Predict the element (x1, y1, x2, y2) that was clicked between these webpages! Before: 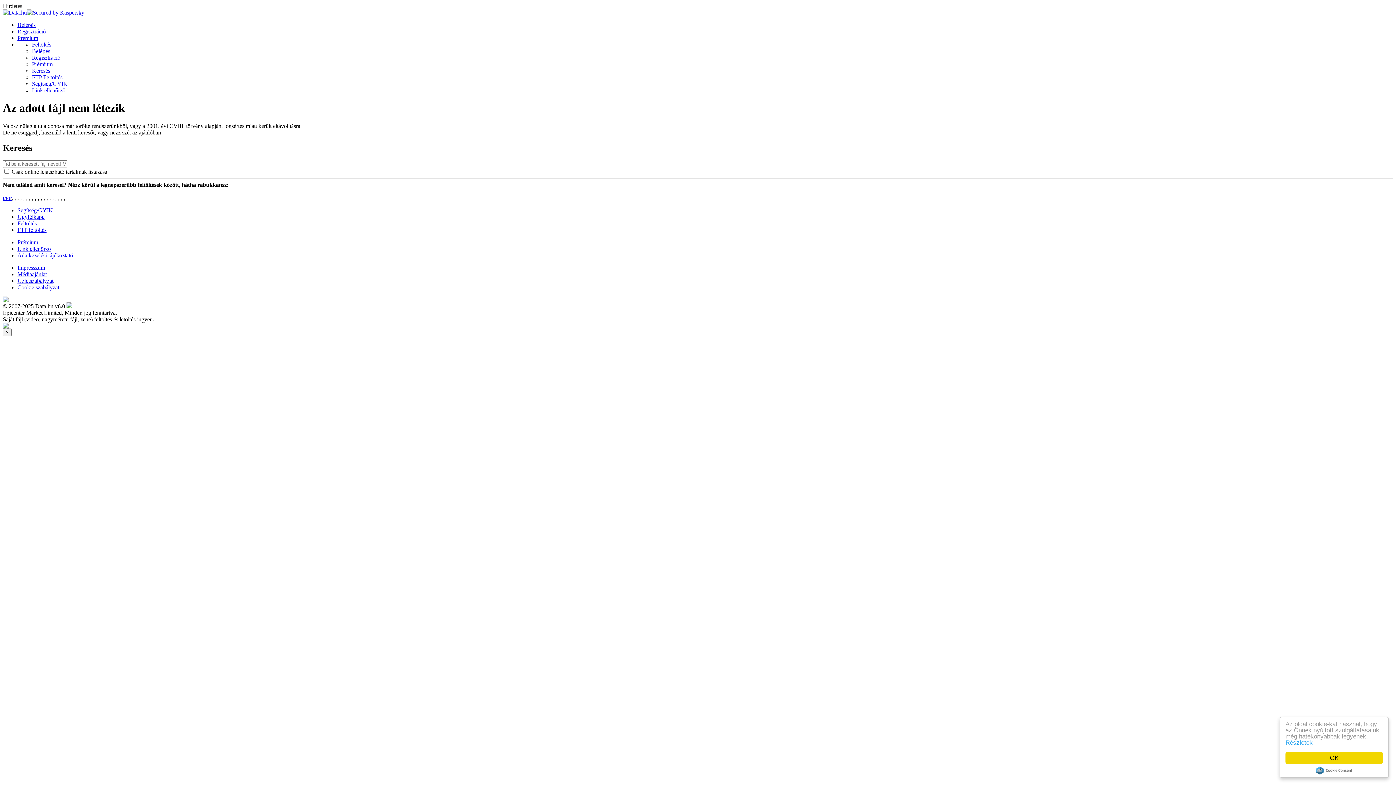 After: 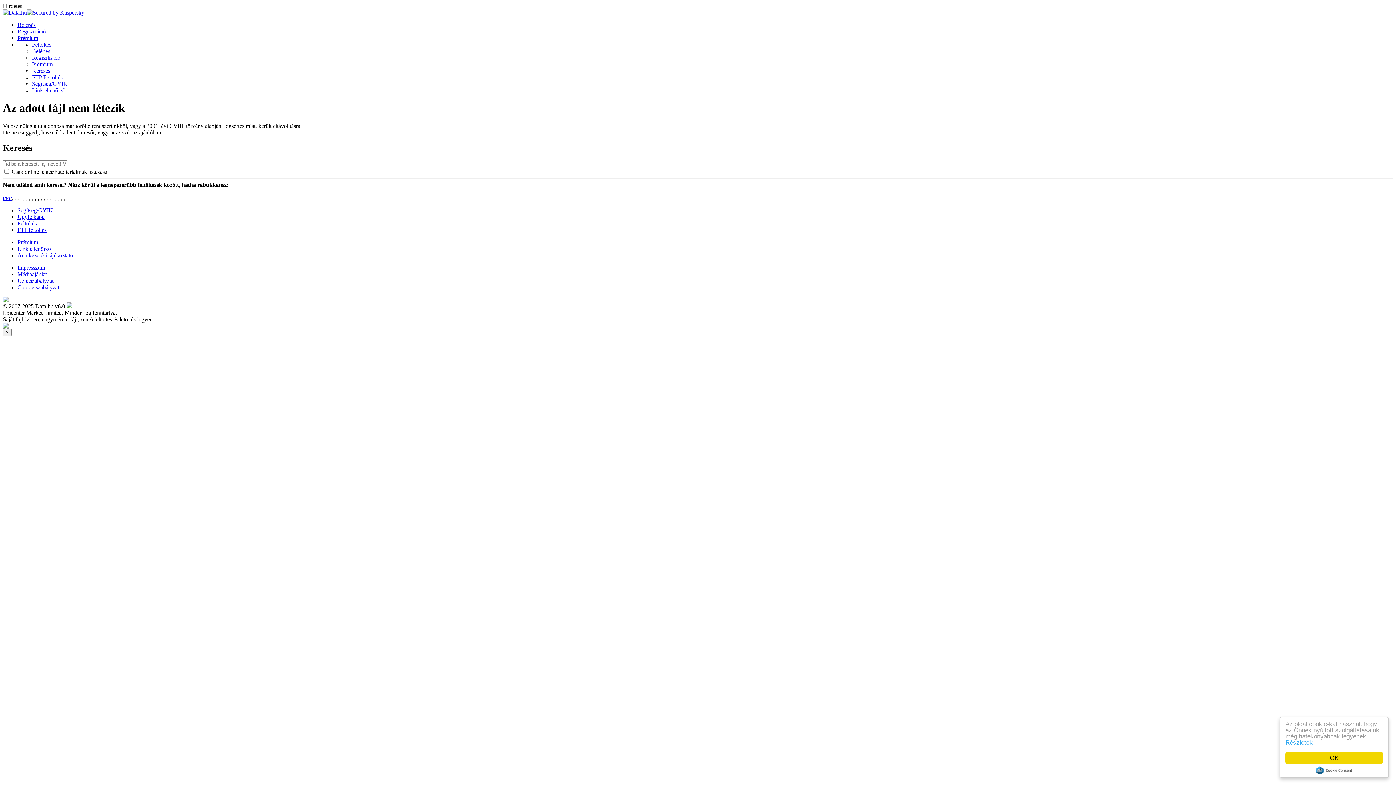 Action: label: Cookie Consent plugin for the EU cookie law bbox: (1316, 766, 1352, 774)